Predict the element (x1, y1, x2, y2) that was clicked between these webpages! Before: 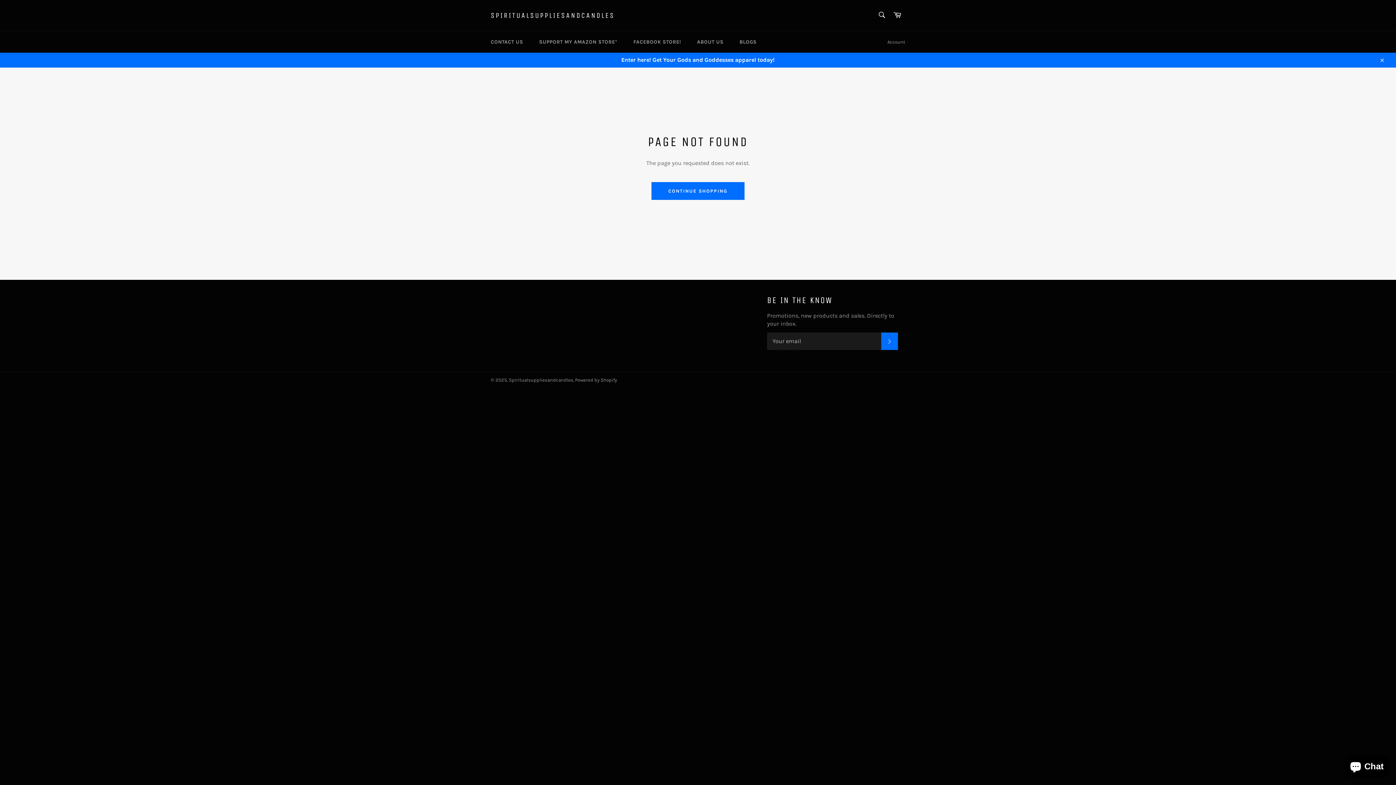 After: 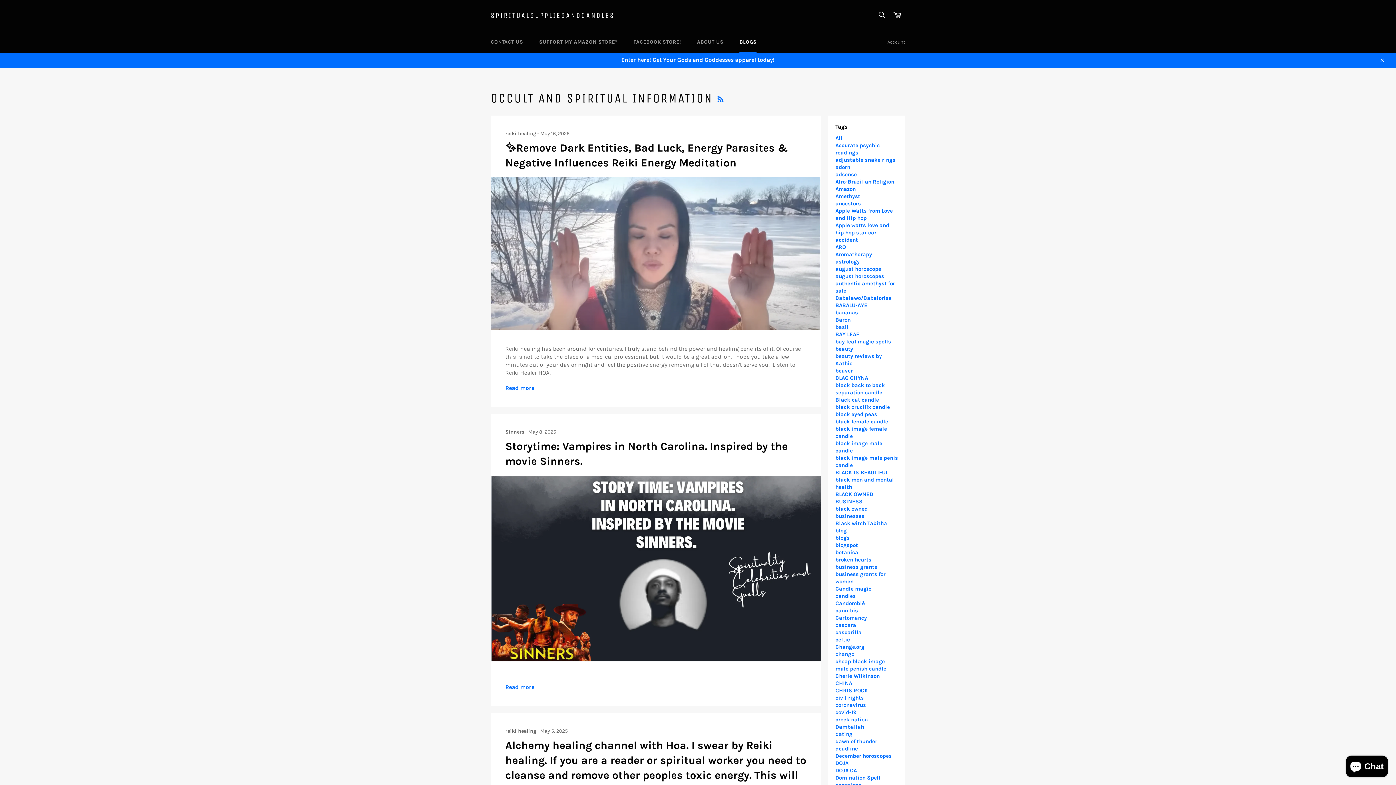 Action: label: BLOGS bbox: (732, 31, 764, 52)